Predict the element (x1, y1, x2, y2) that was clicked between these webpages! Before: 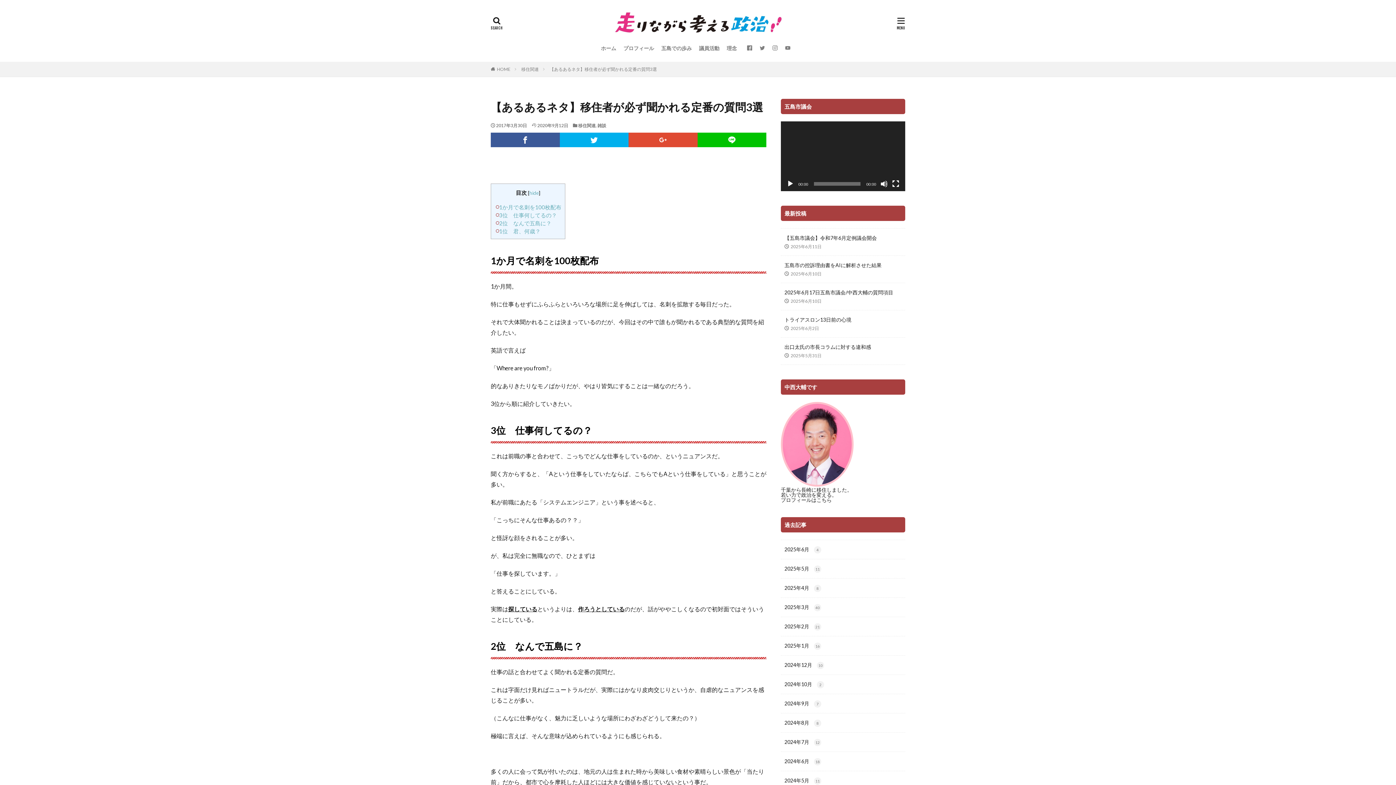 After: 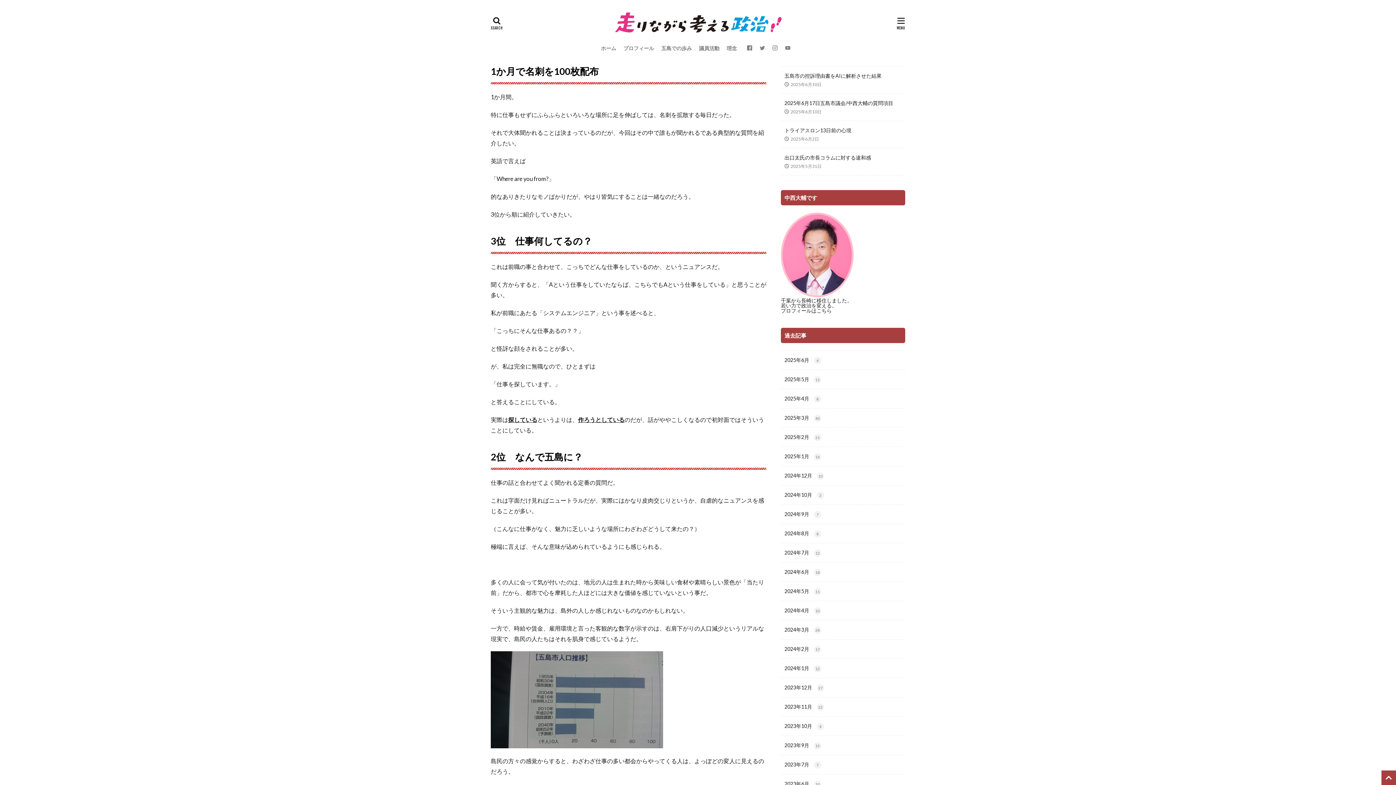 Action: label: 1か月で名刺を100枚配布 bbox: (499, 204, 561, 210)